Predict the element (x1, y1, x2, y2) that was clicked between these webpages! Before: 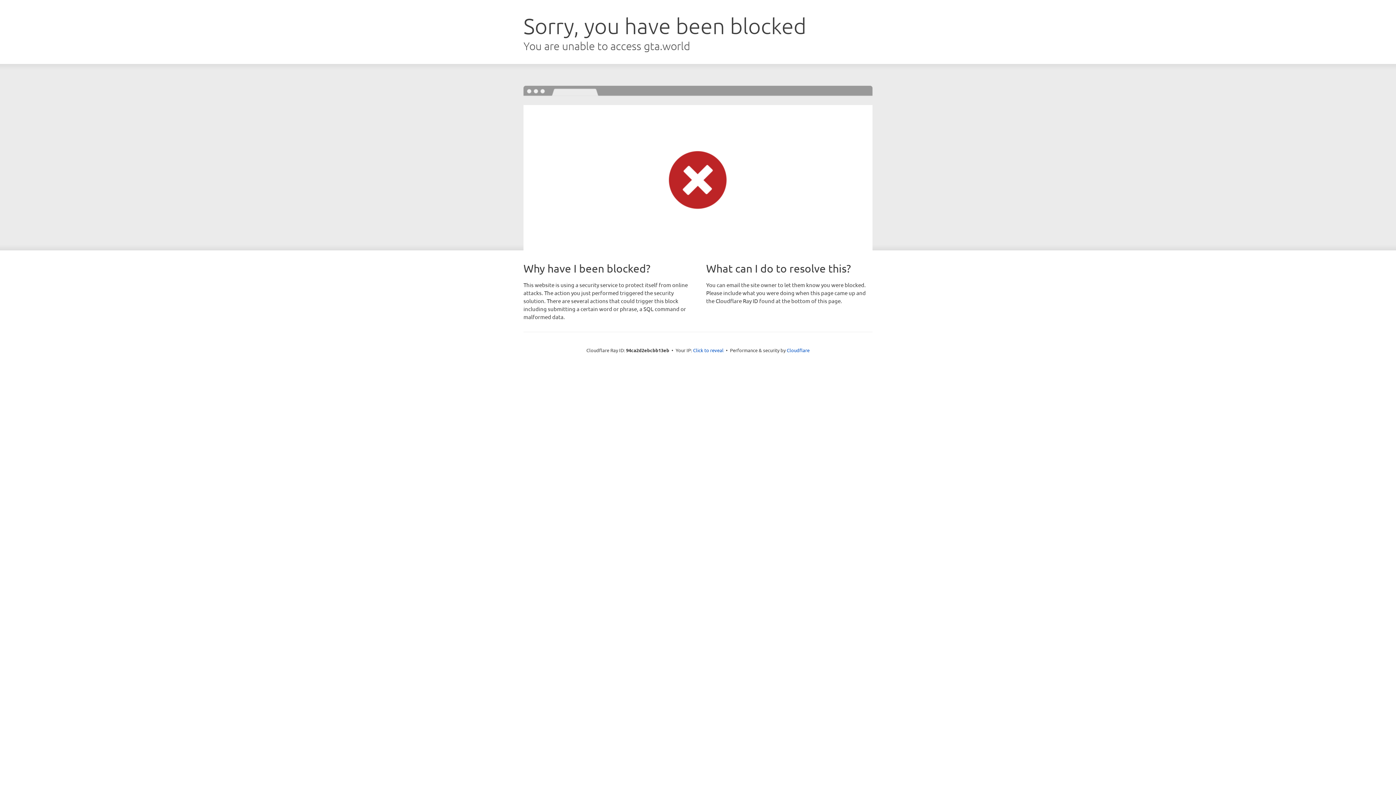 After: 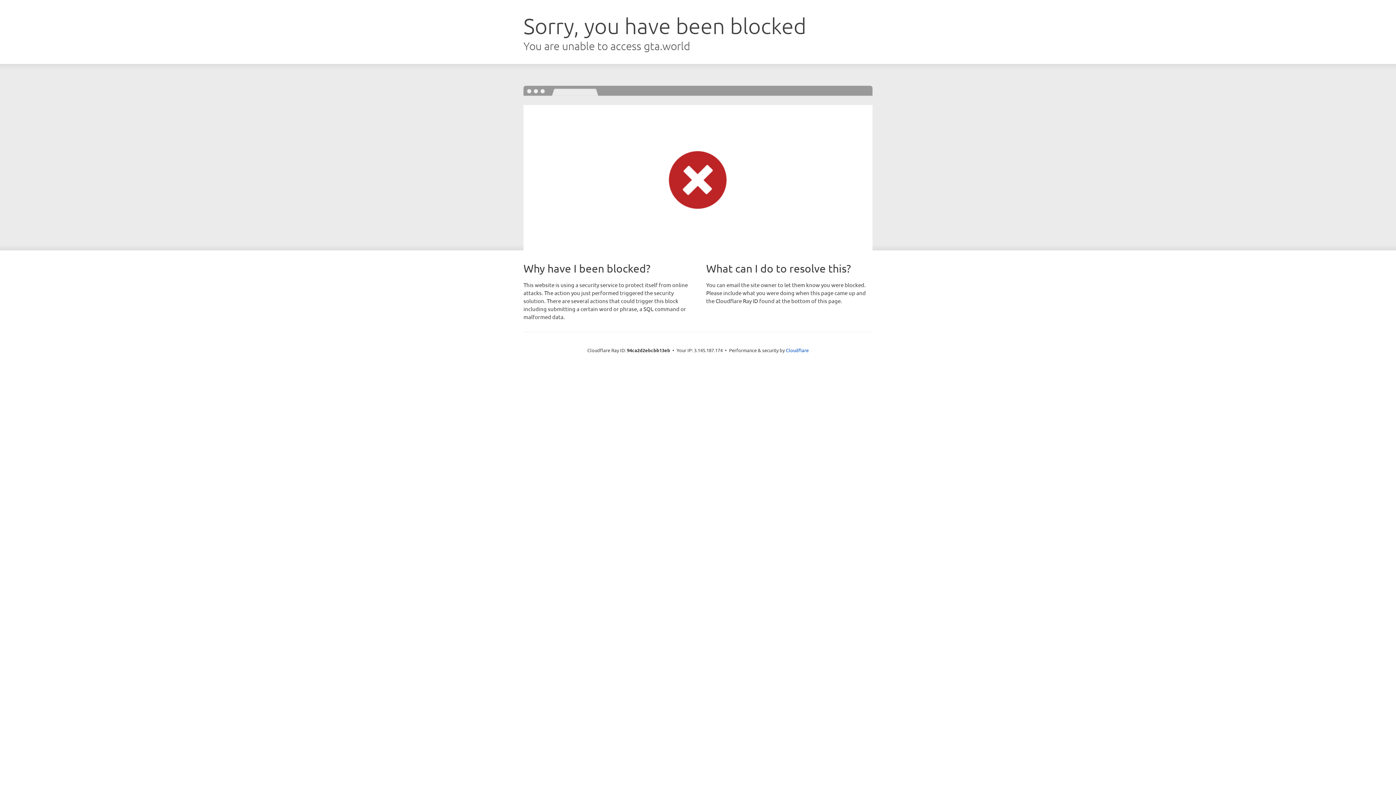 Action: bbox: (693, 346, 723, 353) label: Click to reveal